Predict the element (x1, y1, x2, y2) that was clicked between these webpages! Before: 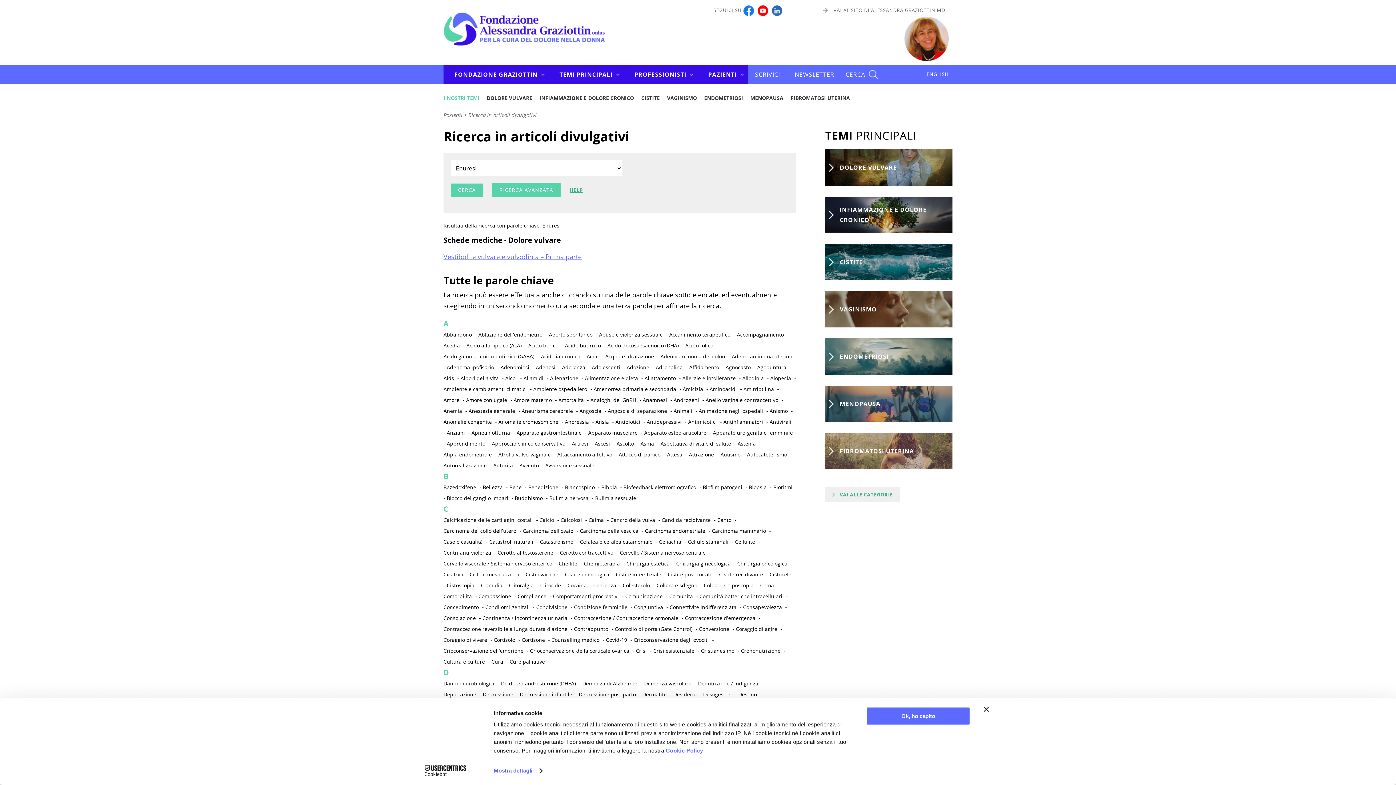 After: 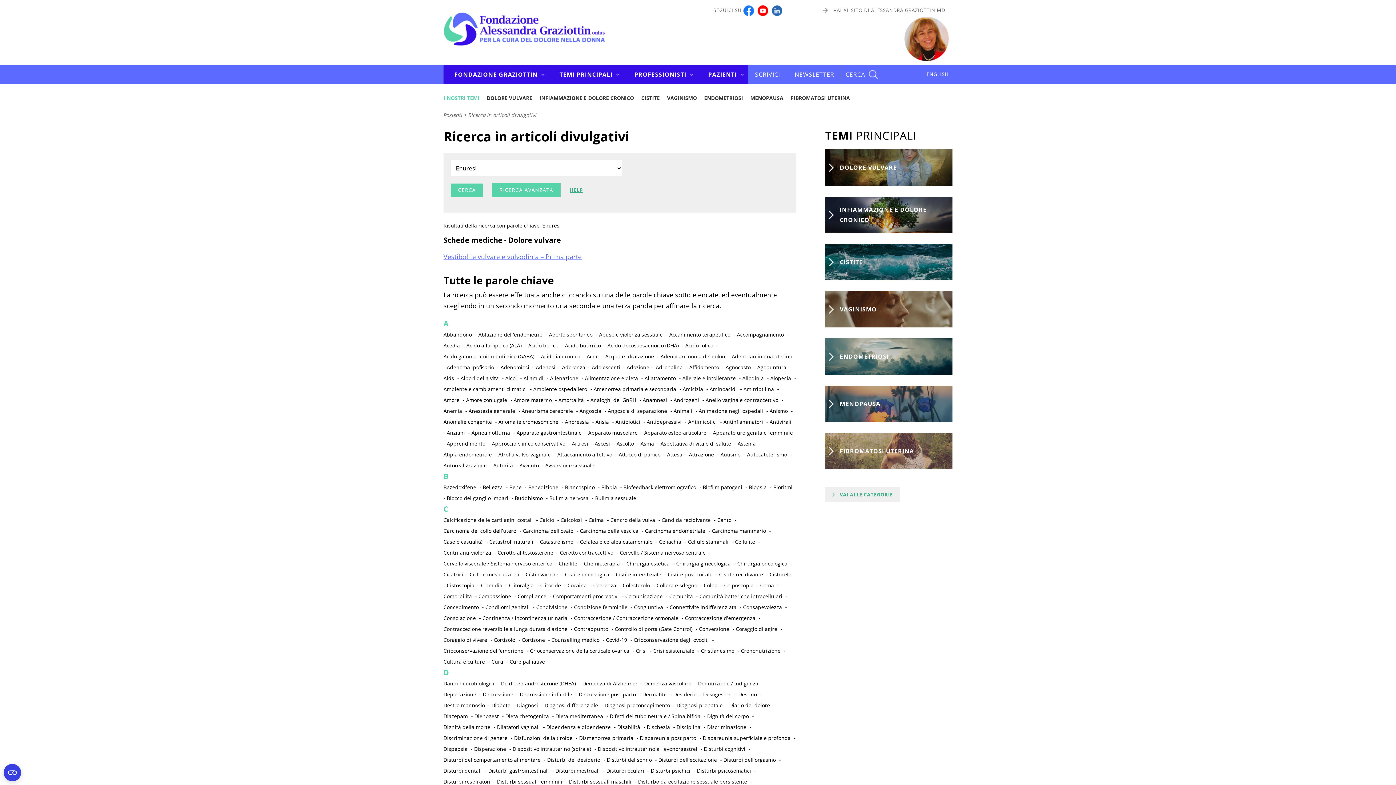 Action: label: Chiudi banner bbox: (984, 707, 989, 712)